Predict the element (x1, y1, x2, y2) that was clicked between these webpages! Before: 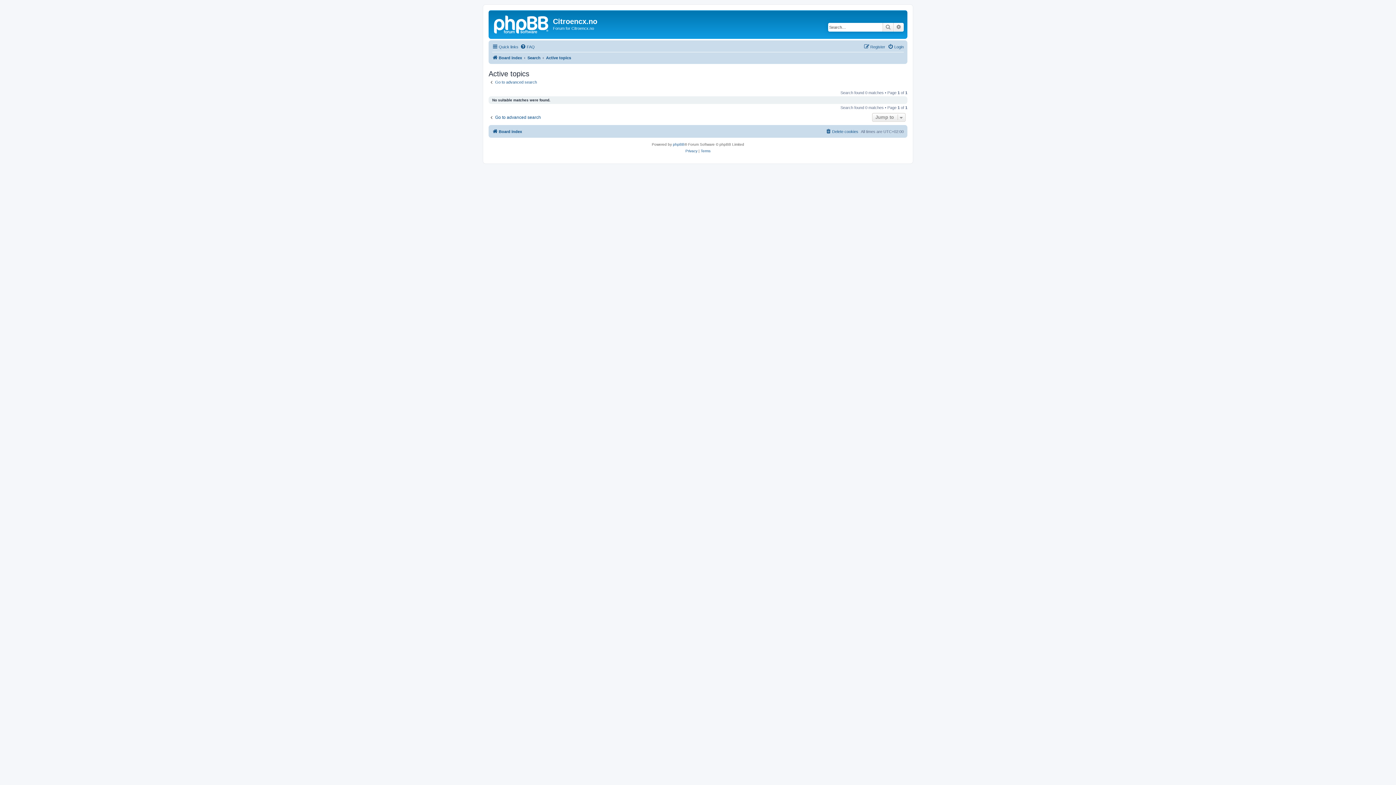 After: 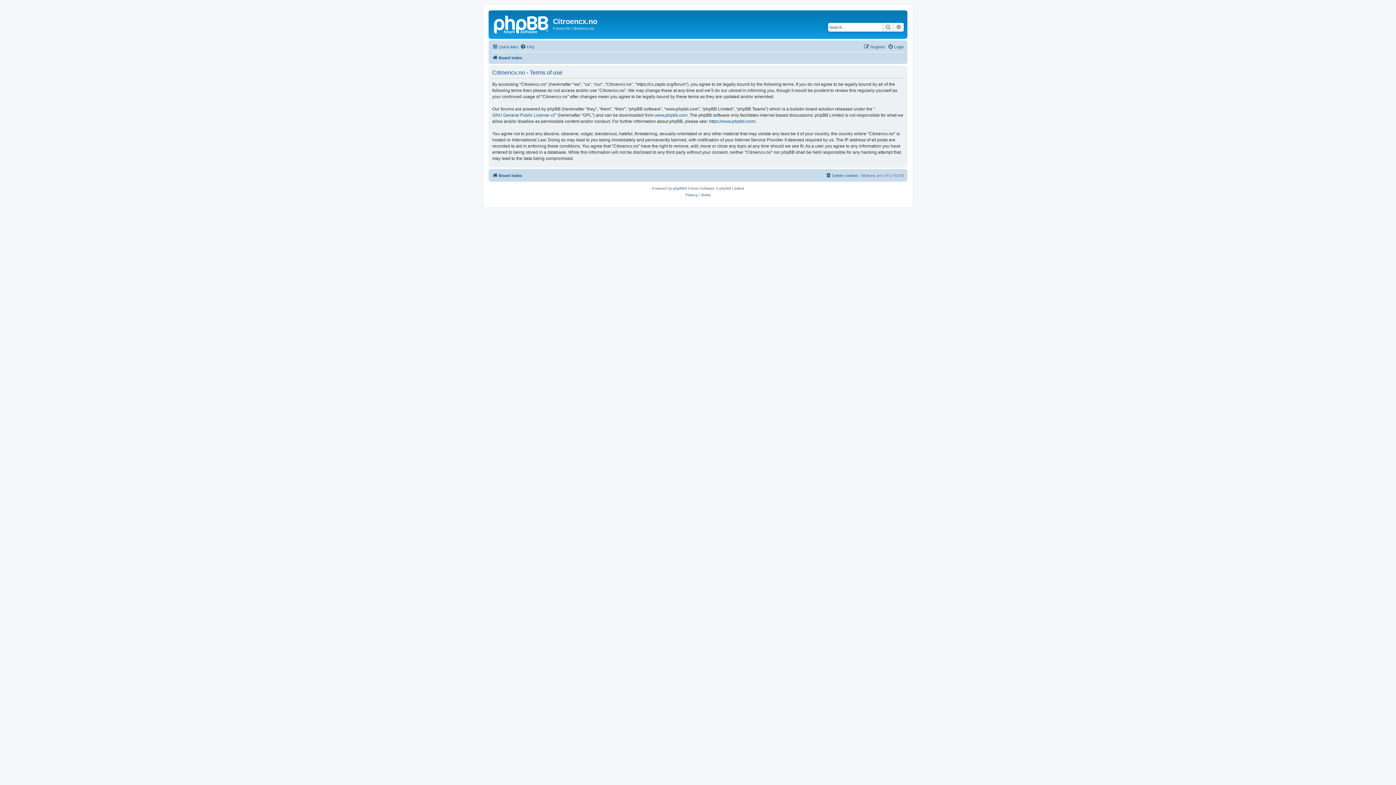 Action: label: Terms bbox: (700, 148, 710, 154)